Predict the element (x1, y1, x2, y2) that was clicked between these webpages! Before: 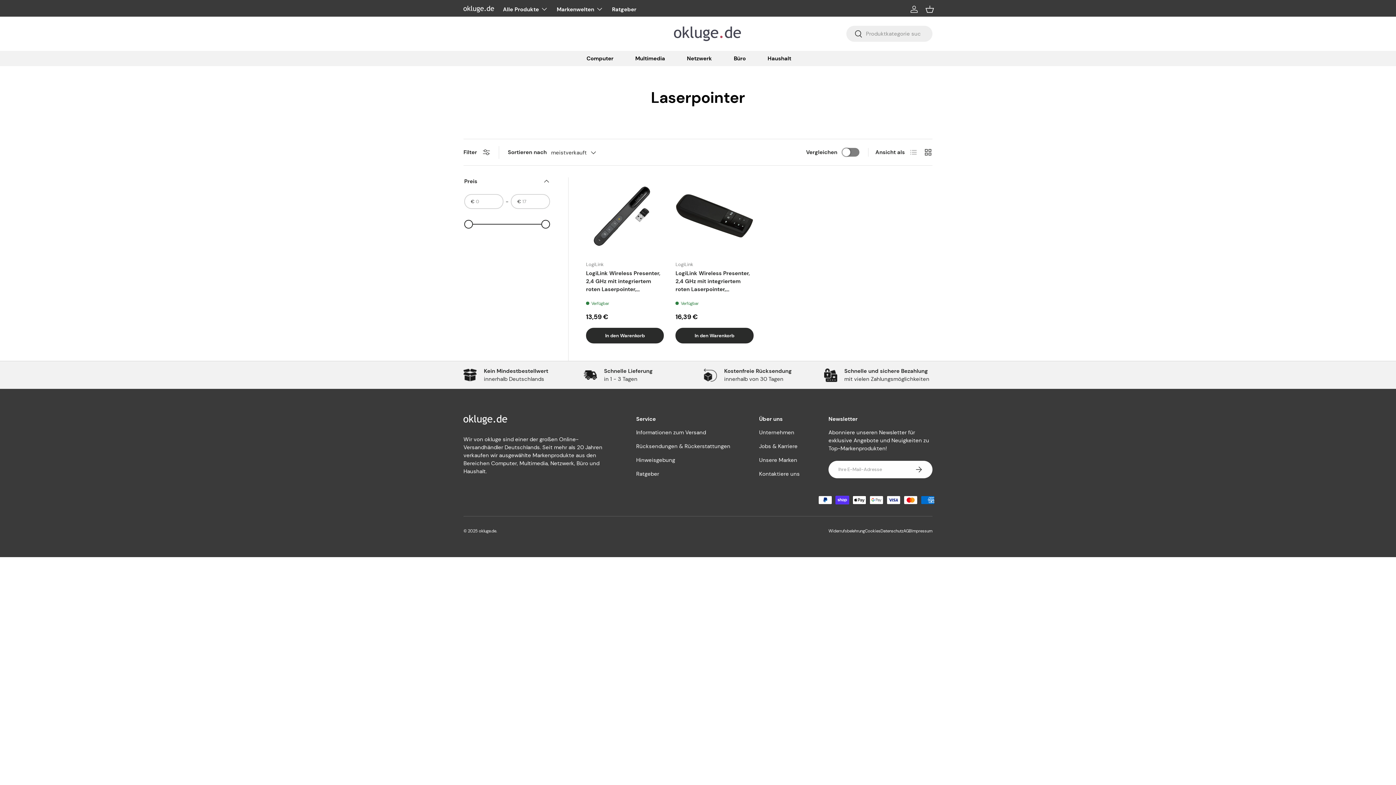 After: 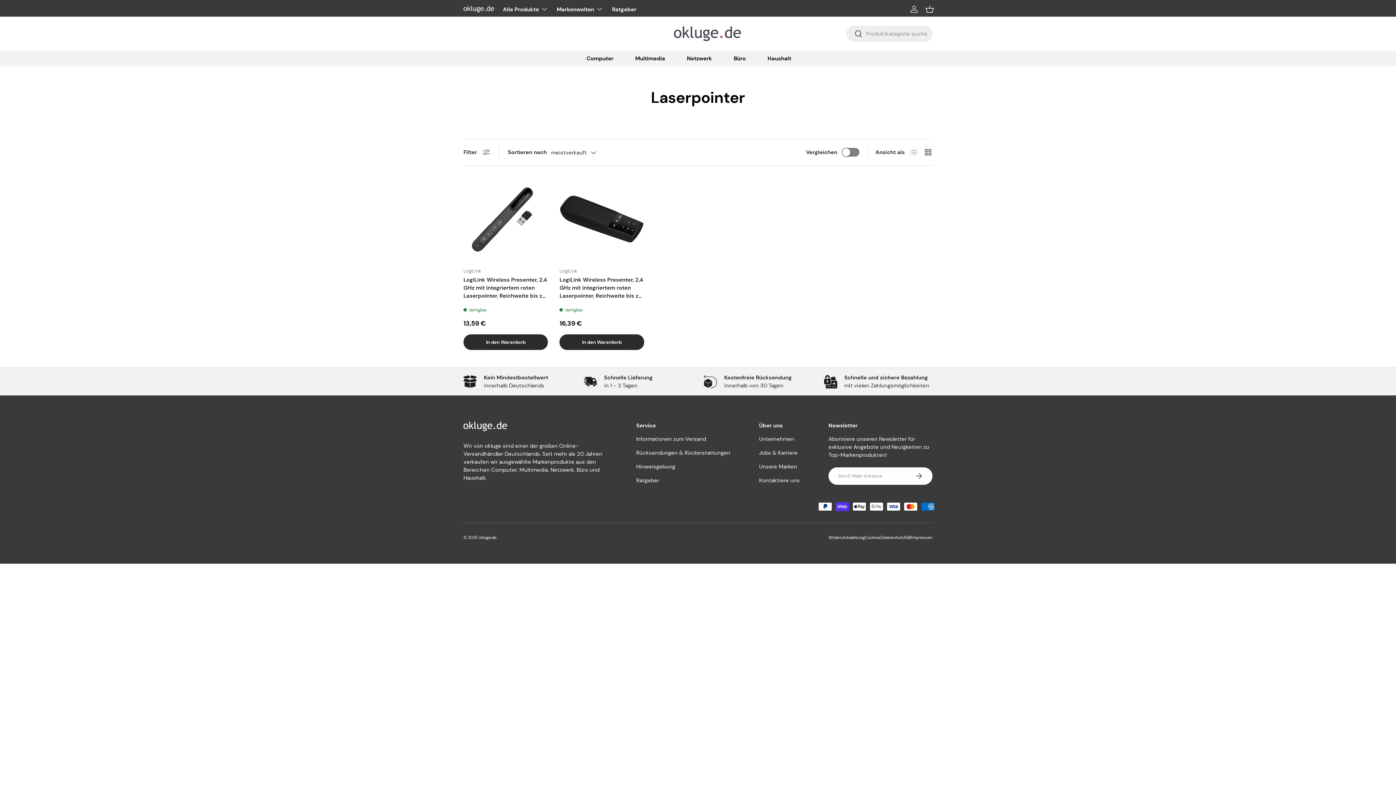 Action: bbox: (463, 148, 490, 156) label: Filter